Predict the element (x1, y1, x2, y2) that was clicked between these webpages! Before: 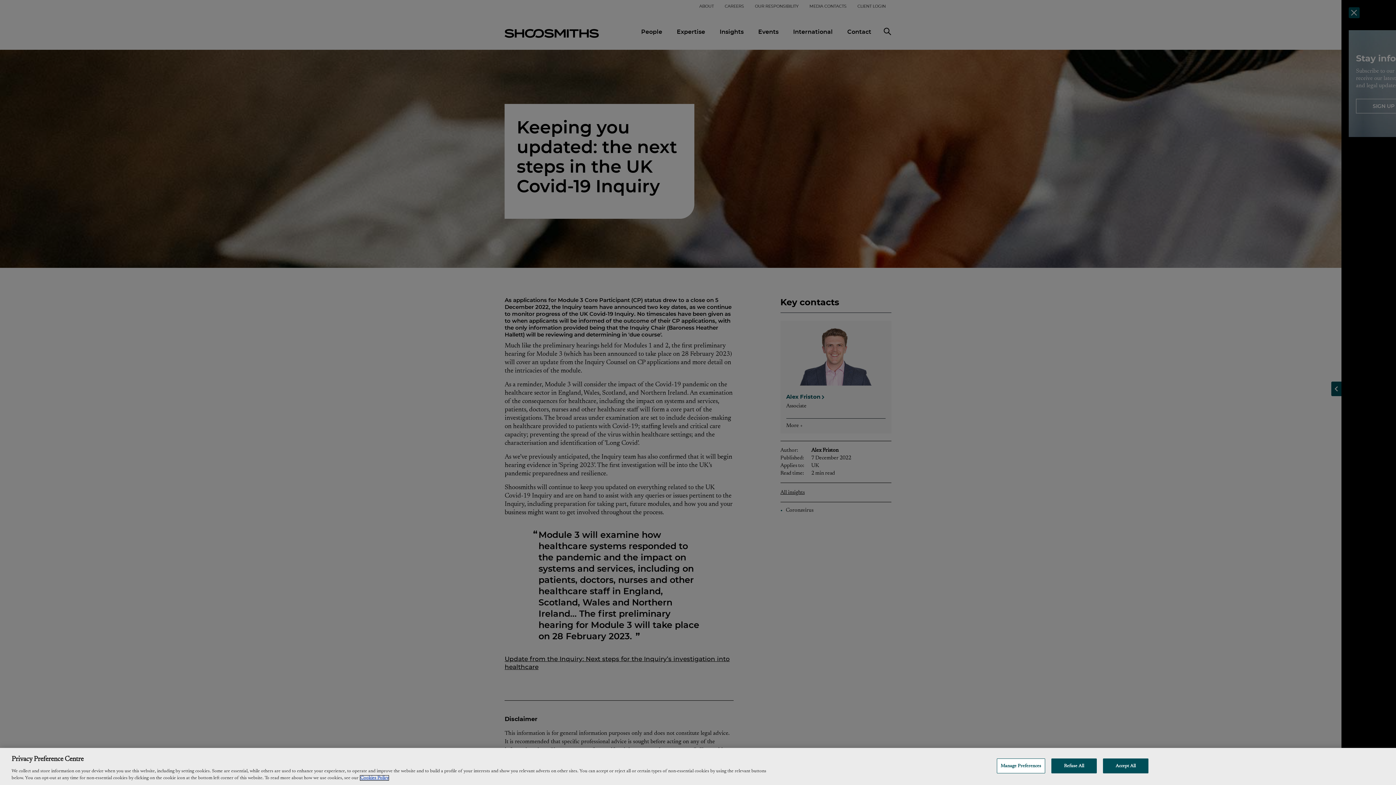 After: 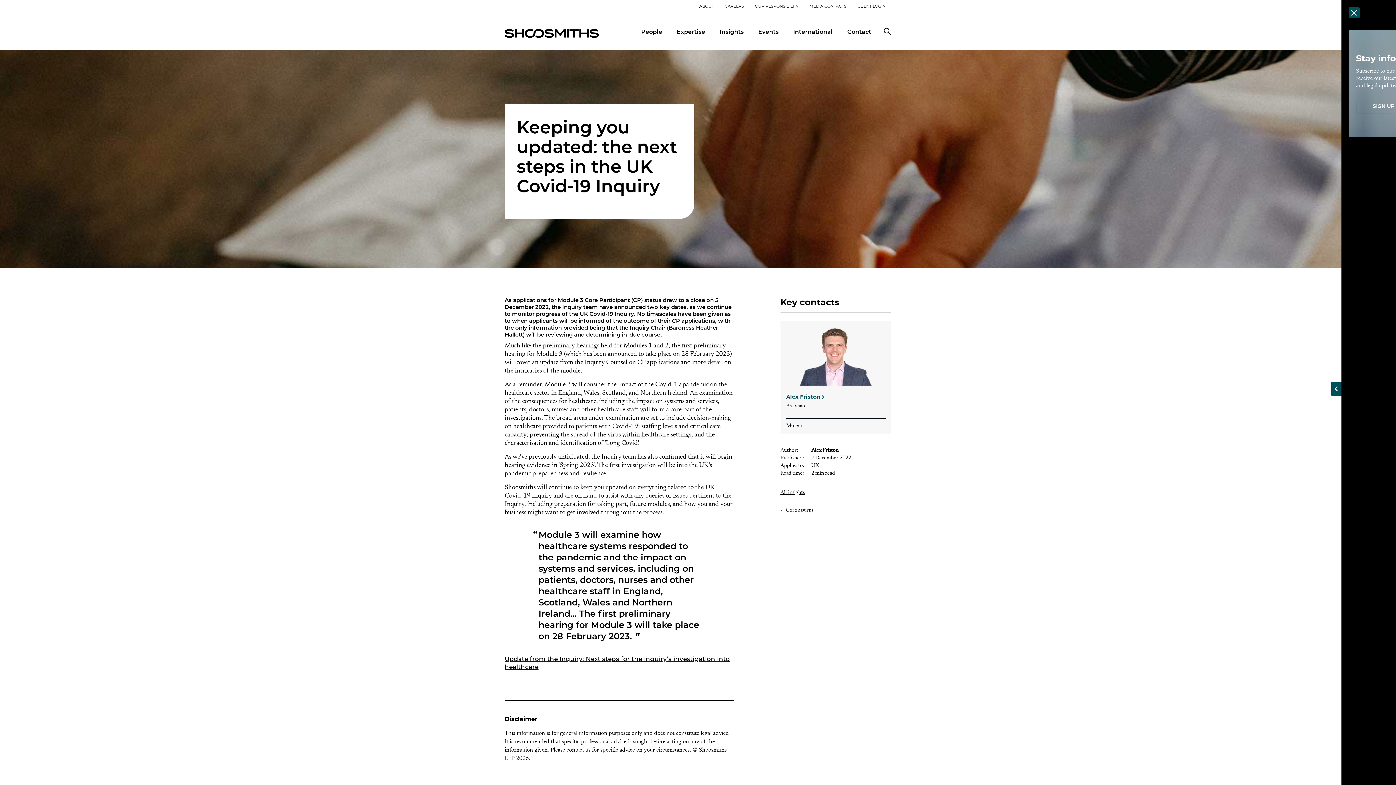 Action: bbox: (1051, 758, 1097, 773) label: Refuse All